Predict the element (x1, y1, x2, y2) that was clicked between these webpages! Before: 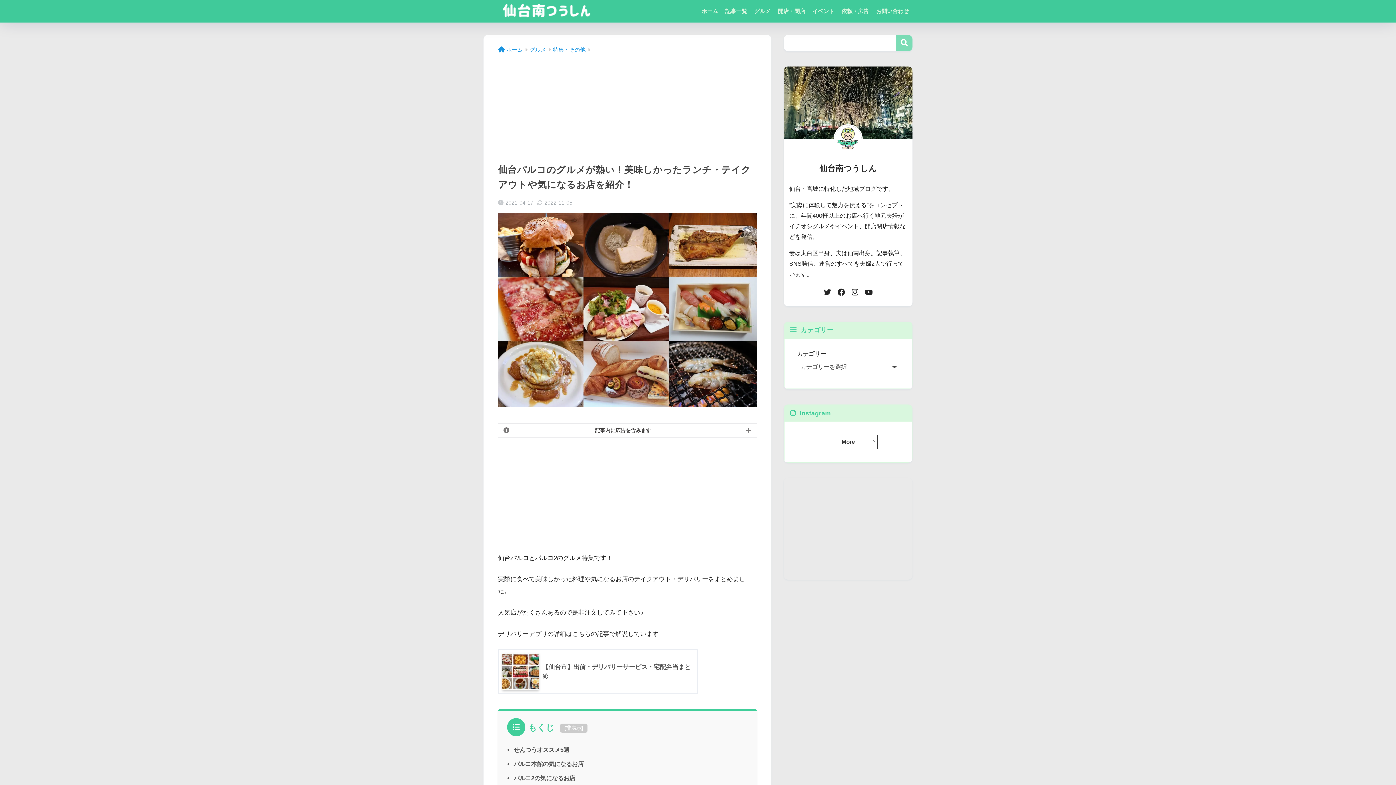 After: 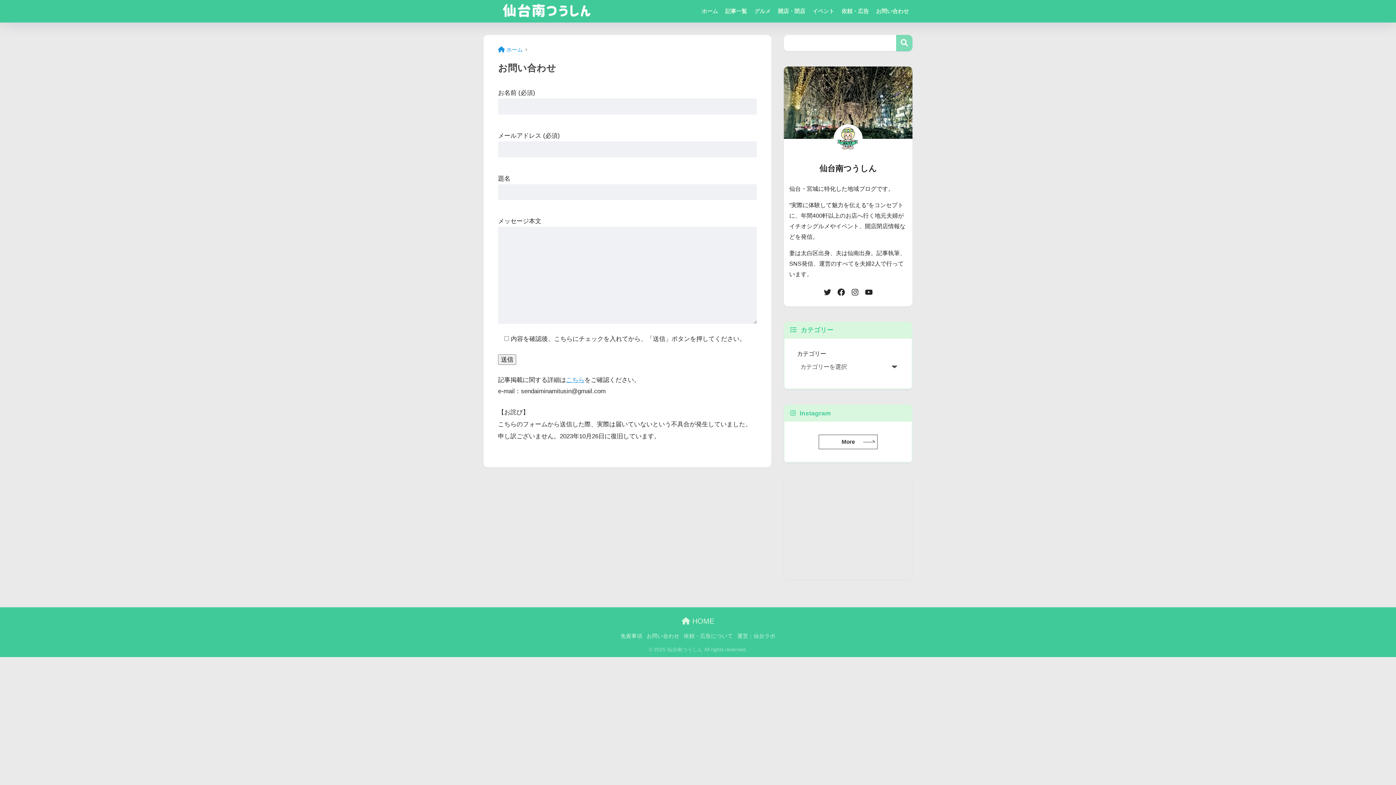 Action: label: お問い合わせ bbox: (872, 0, 912, 22)